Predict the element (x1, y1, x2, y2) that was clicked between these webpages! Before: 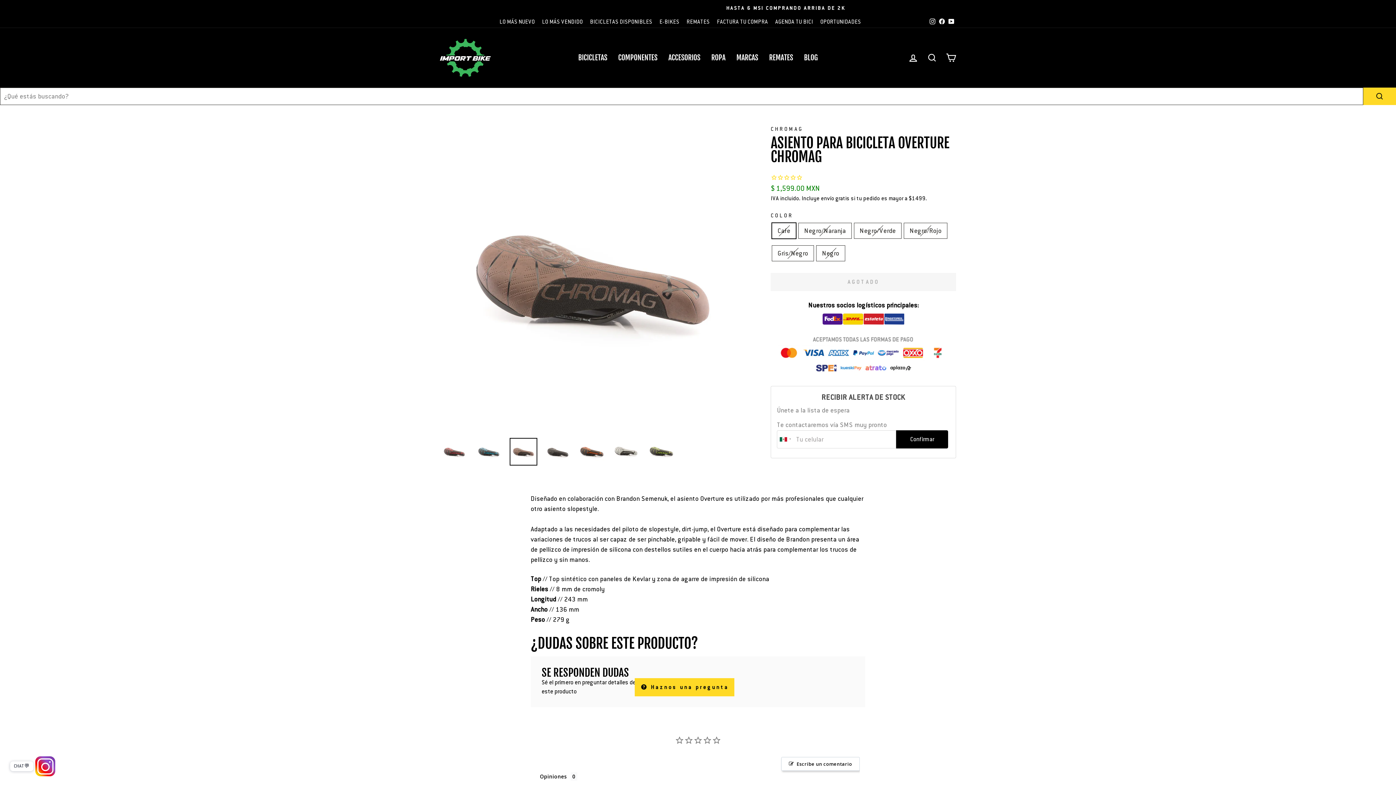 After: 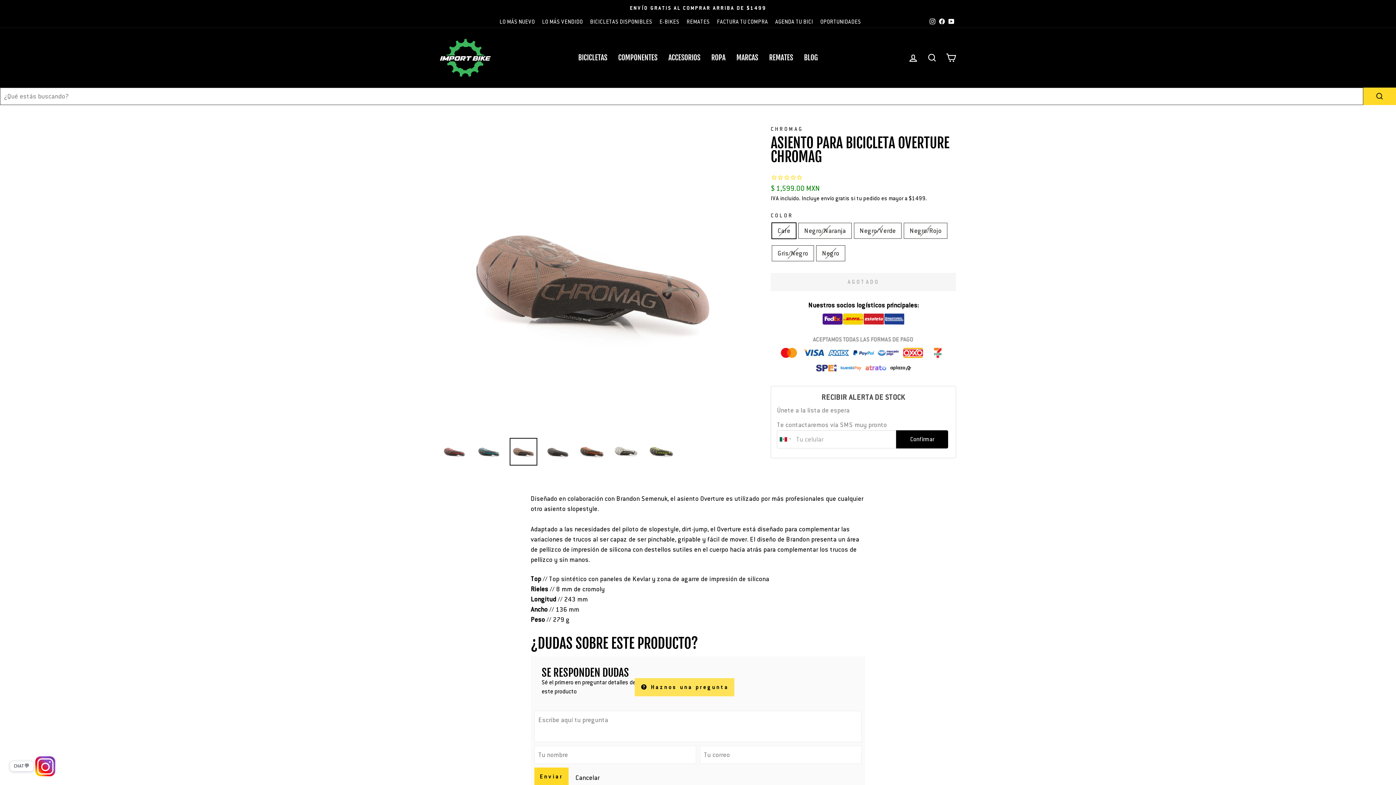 Action: bbox: (634, 678, 734, 696) label:  Haznos una pregunta